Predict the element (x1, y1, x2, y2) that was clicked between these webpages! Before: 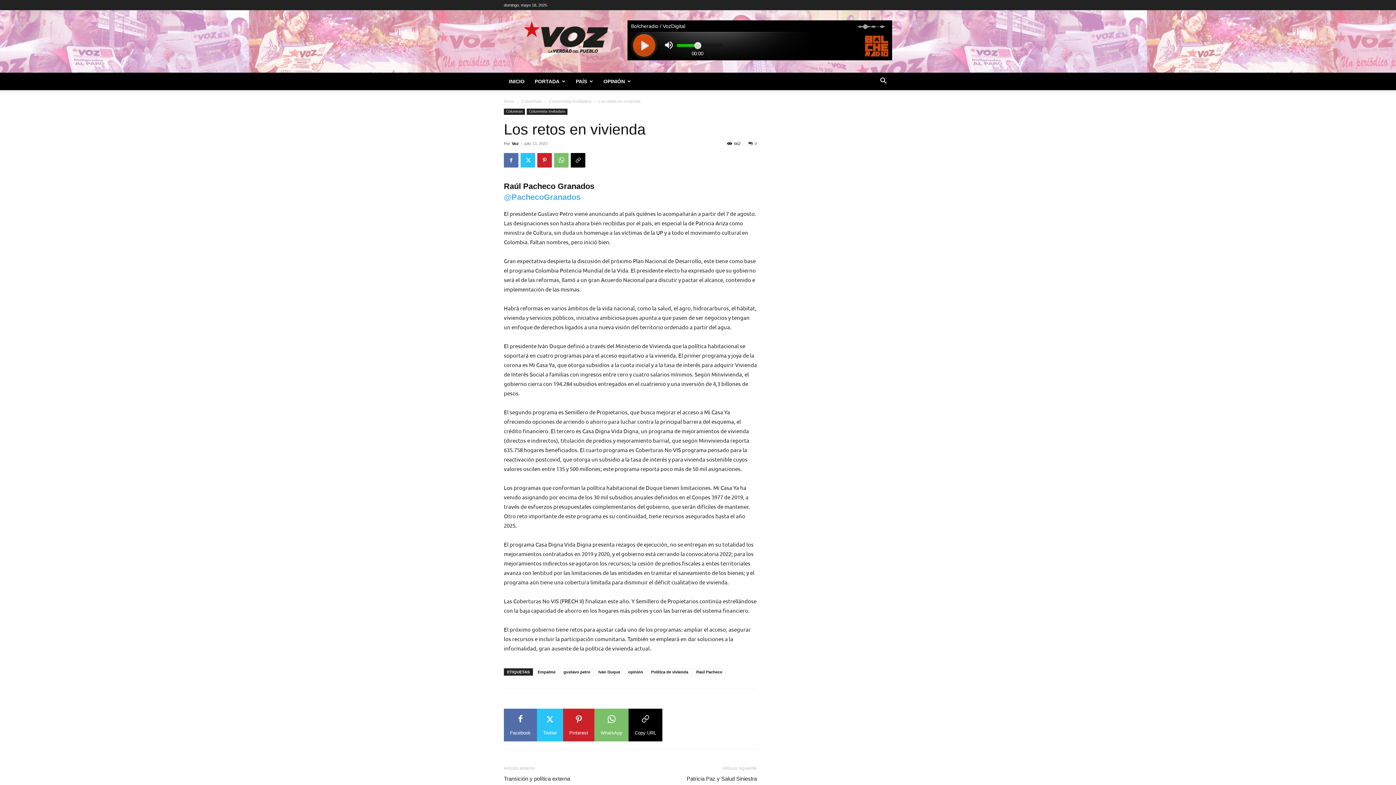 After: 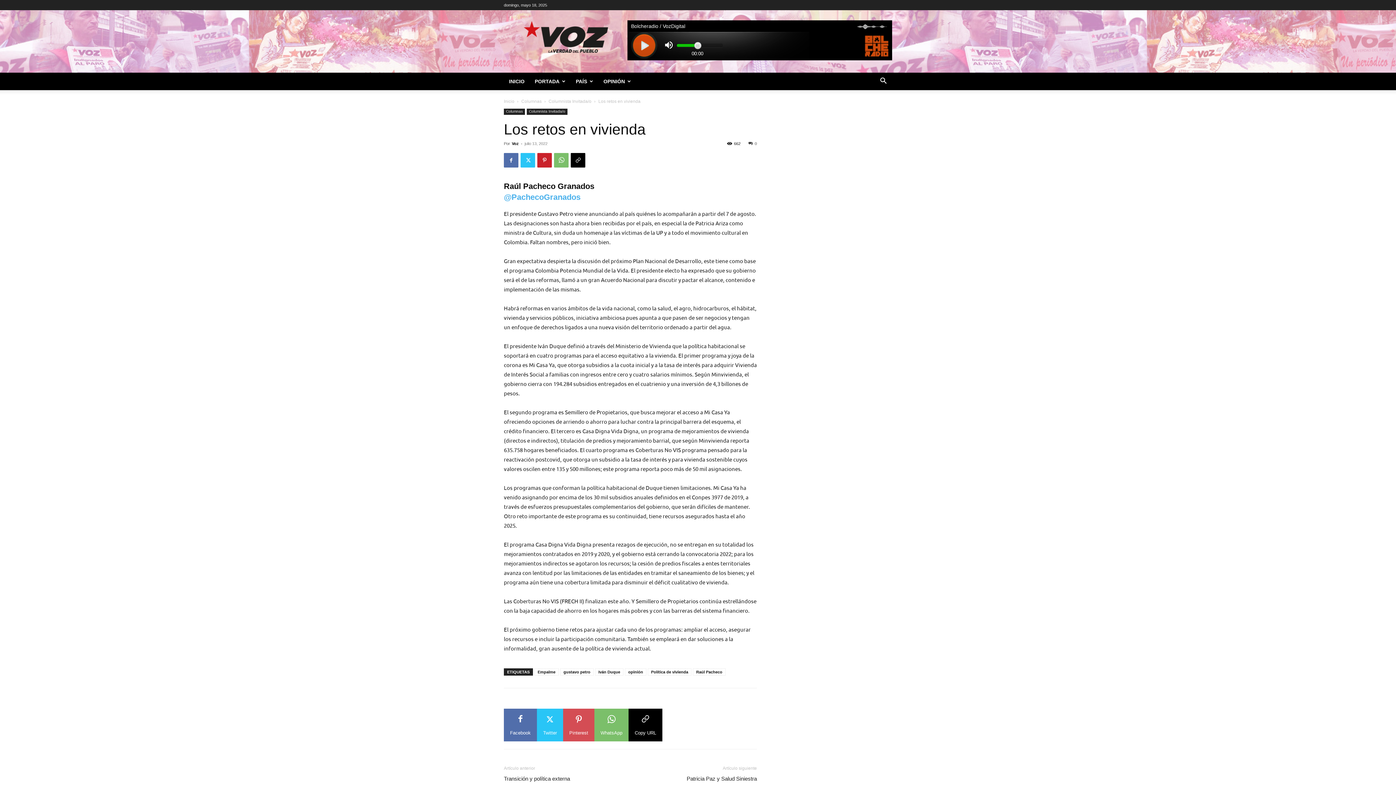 Action: bbox: (563, 709, 594, 741) label: Pinterest